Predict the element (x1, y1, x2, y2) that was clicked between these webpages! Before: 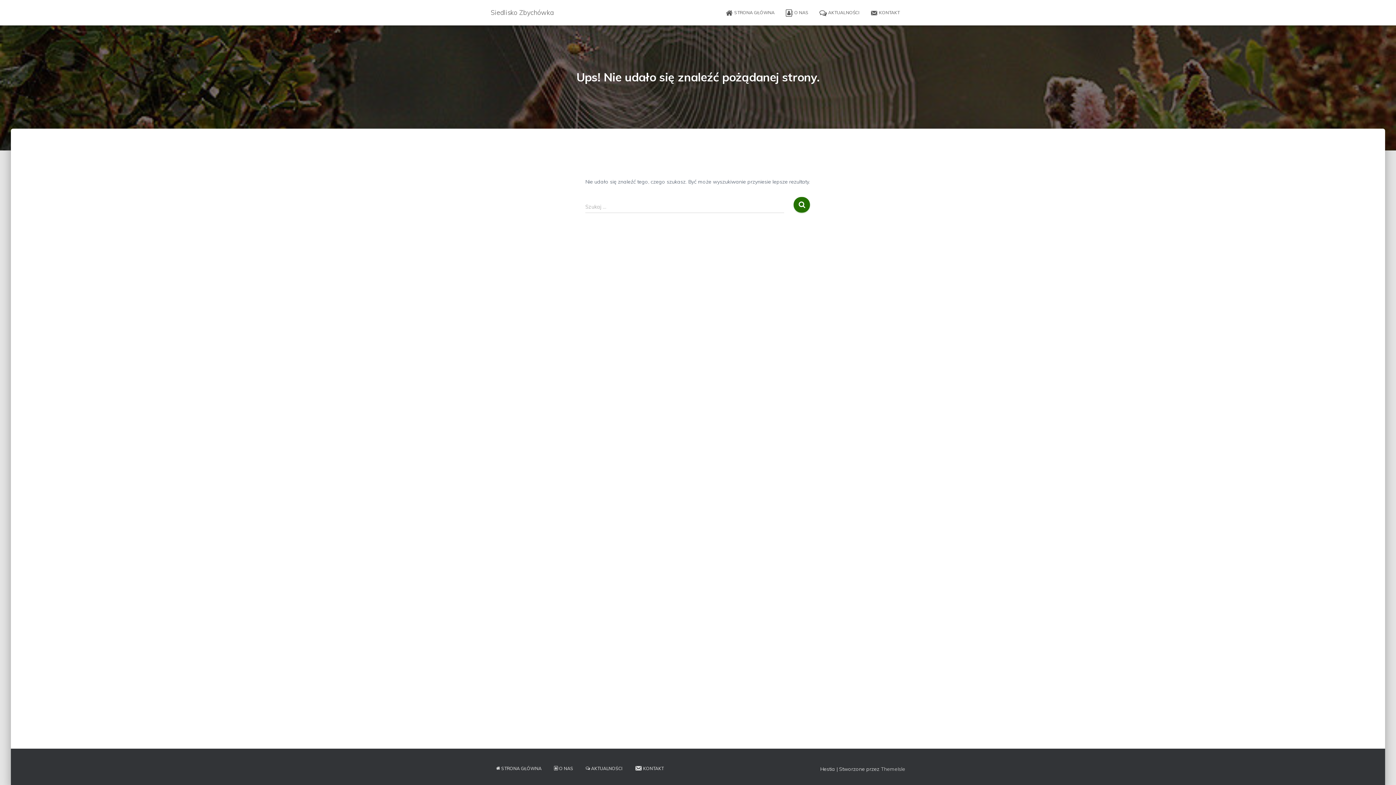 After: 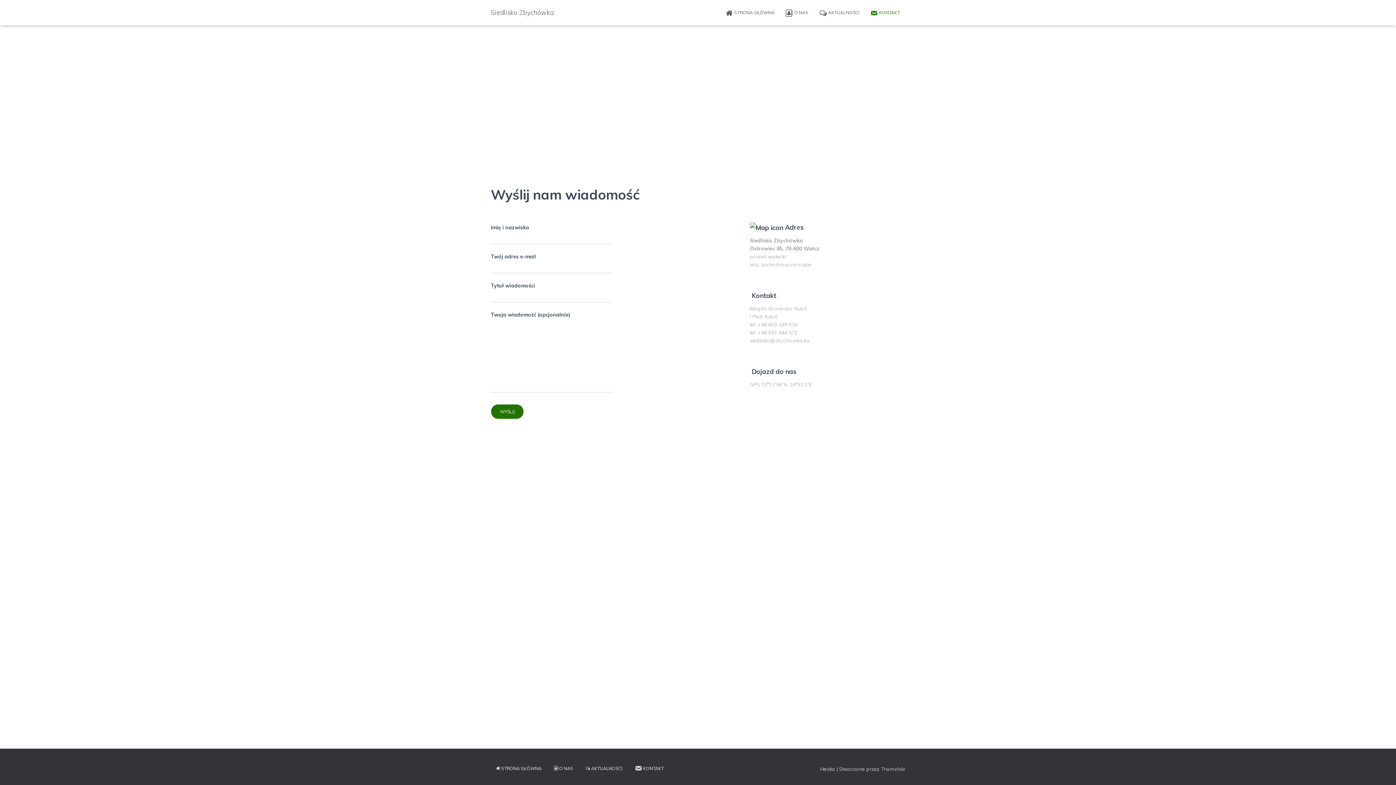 Action: label: KONTAKT bbox: (865, 3, 905, 21)